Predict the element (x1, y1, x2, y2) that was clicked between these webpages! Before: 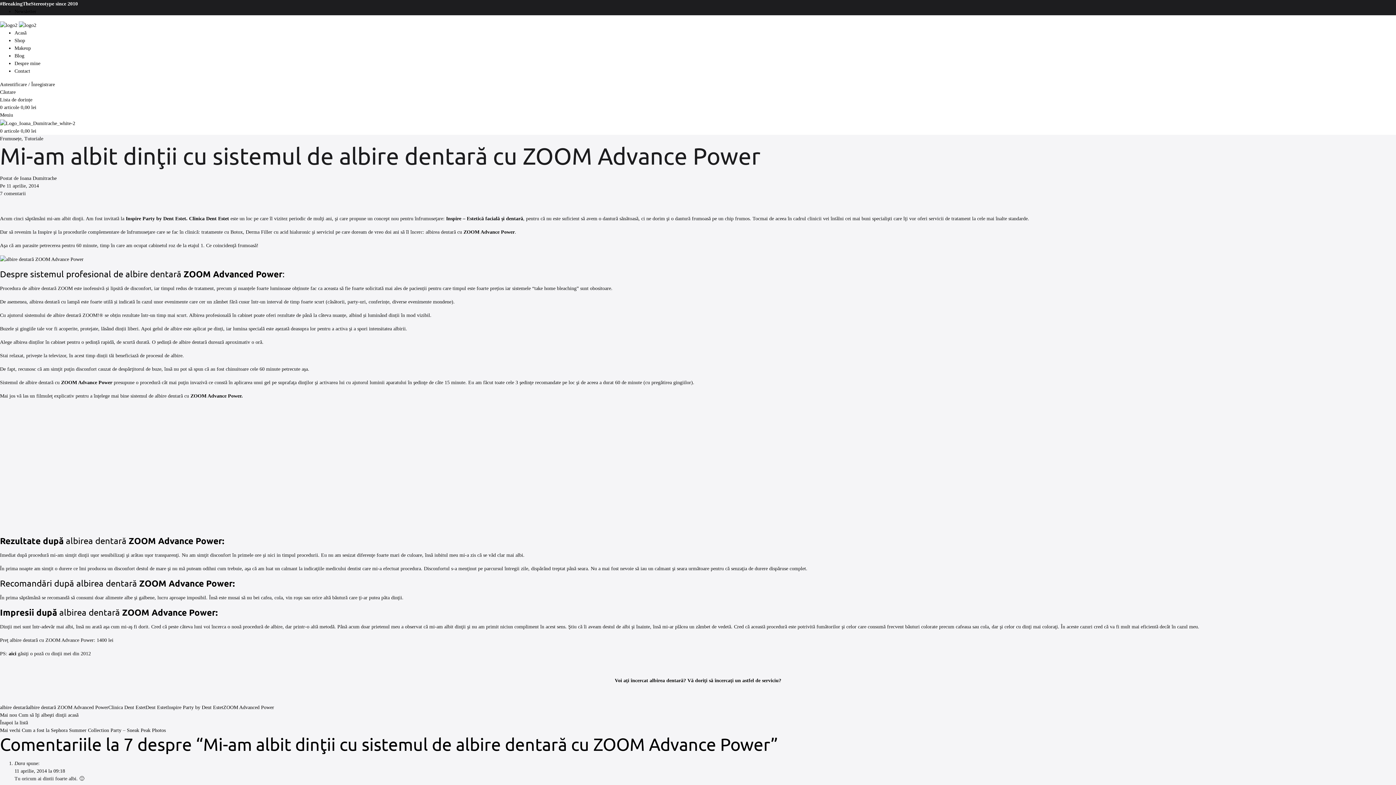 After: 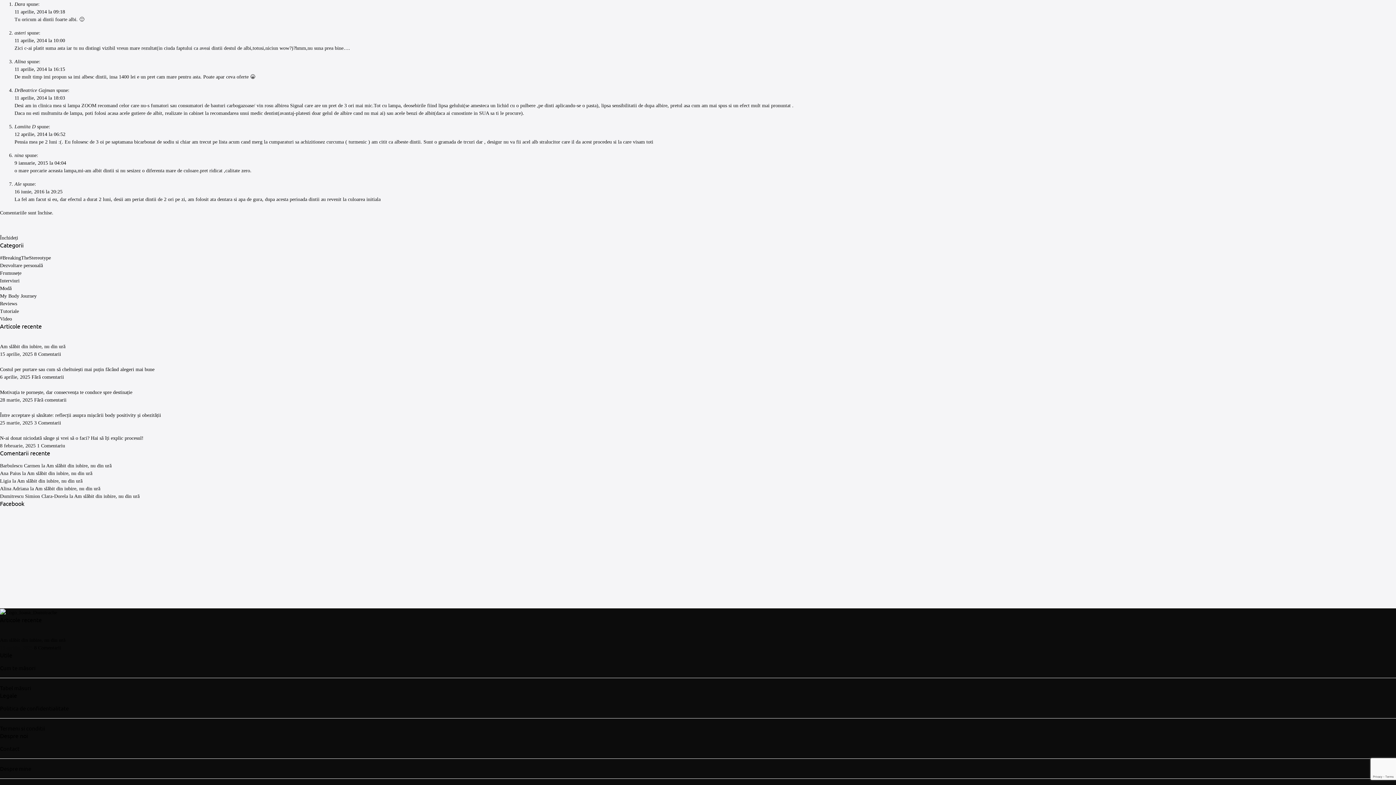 Action: bbox: (14, 768, 65, 774) label: 11 aprilie, 2014 la 09:18